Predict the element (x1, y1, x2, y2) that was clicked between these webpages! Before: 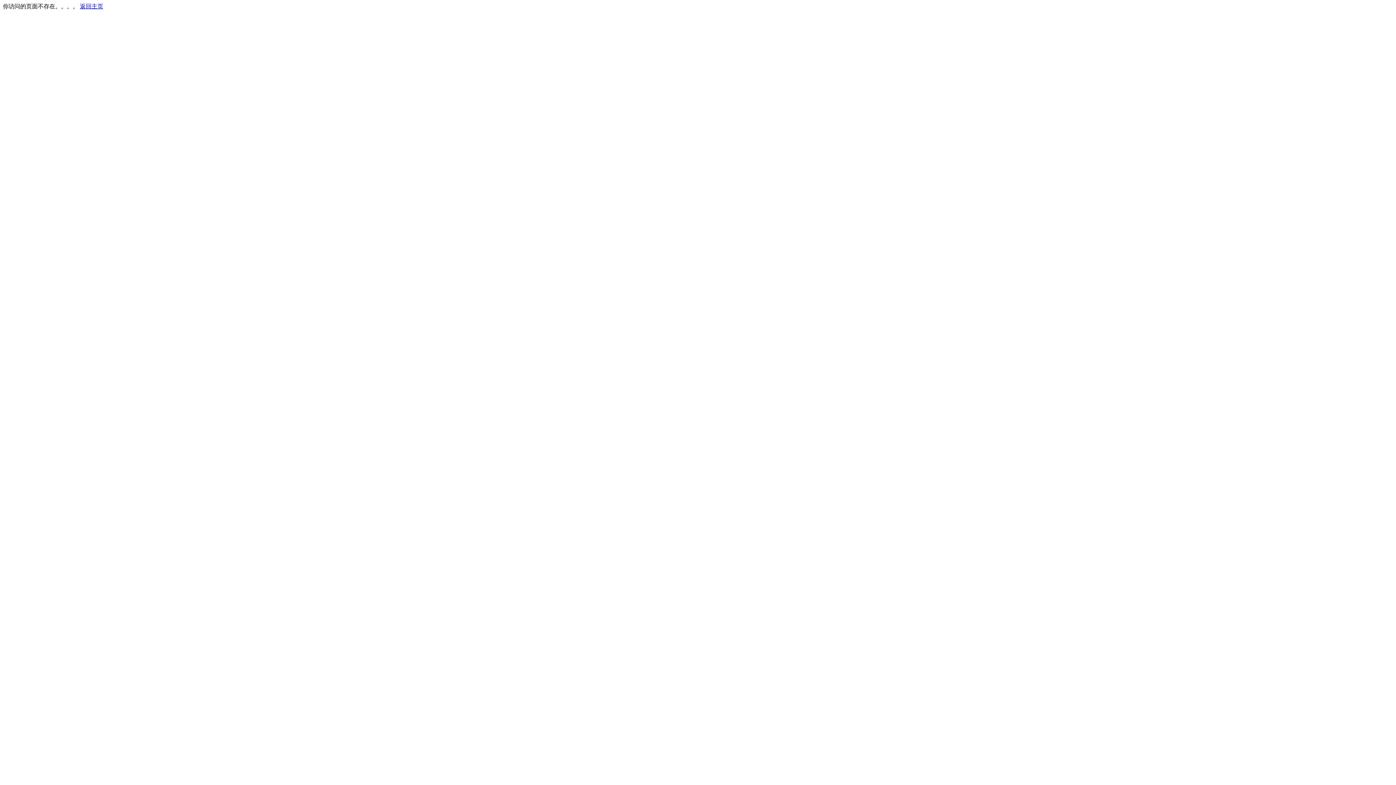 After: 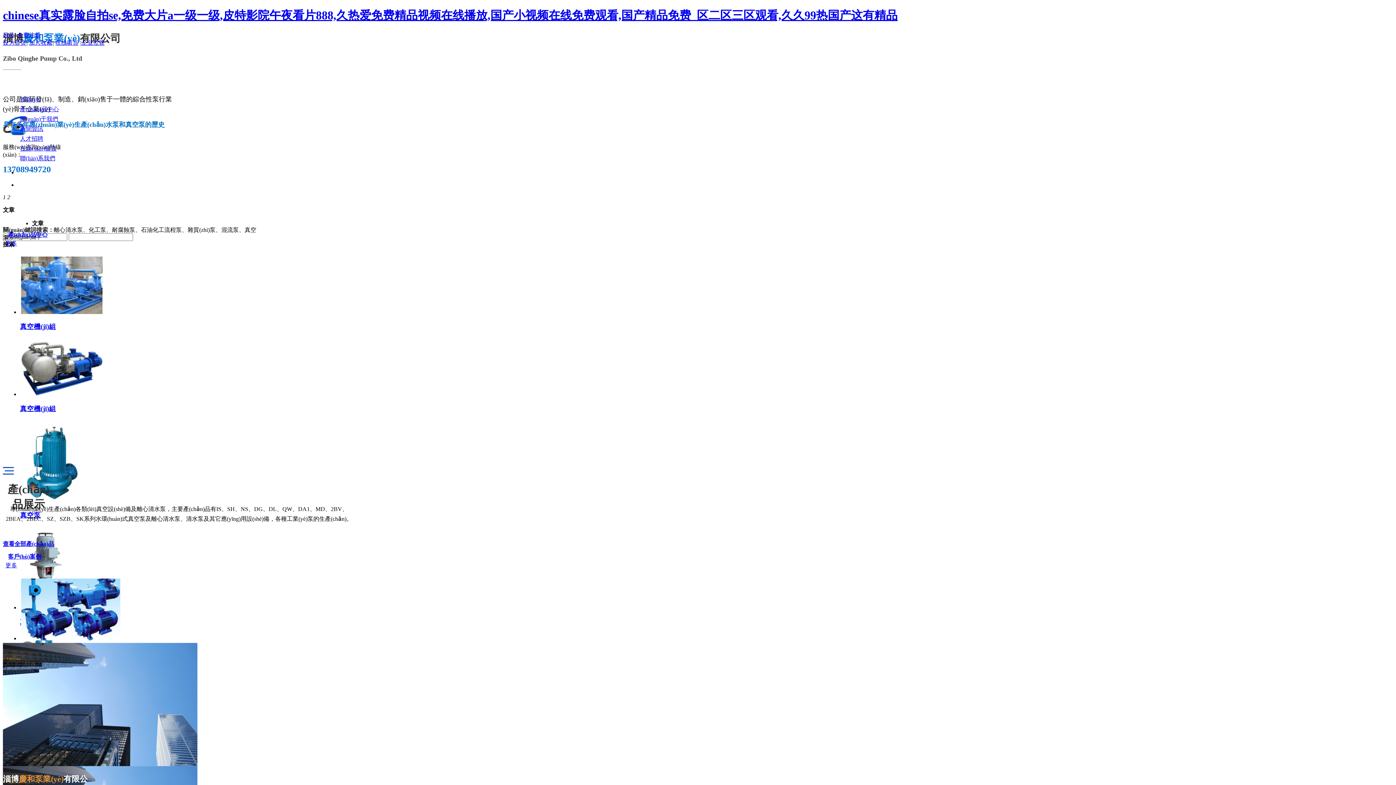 Action: bbox: (80, 3, 103, 9) label: 返回主页